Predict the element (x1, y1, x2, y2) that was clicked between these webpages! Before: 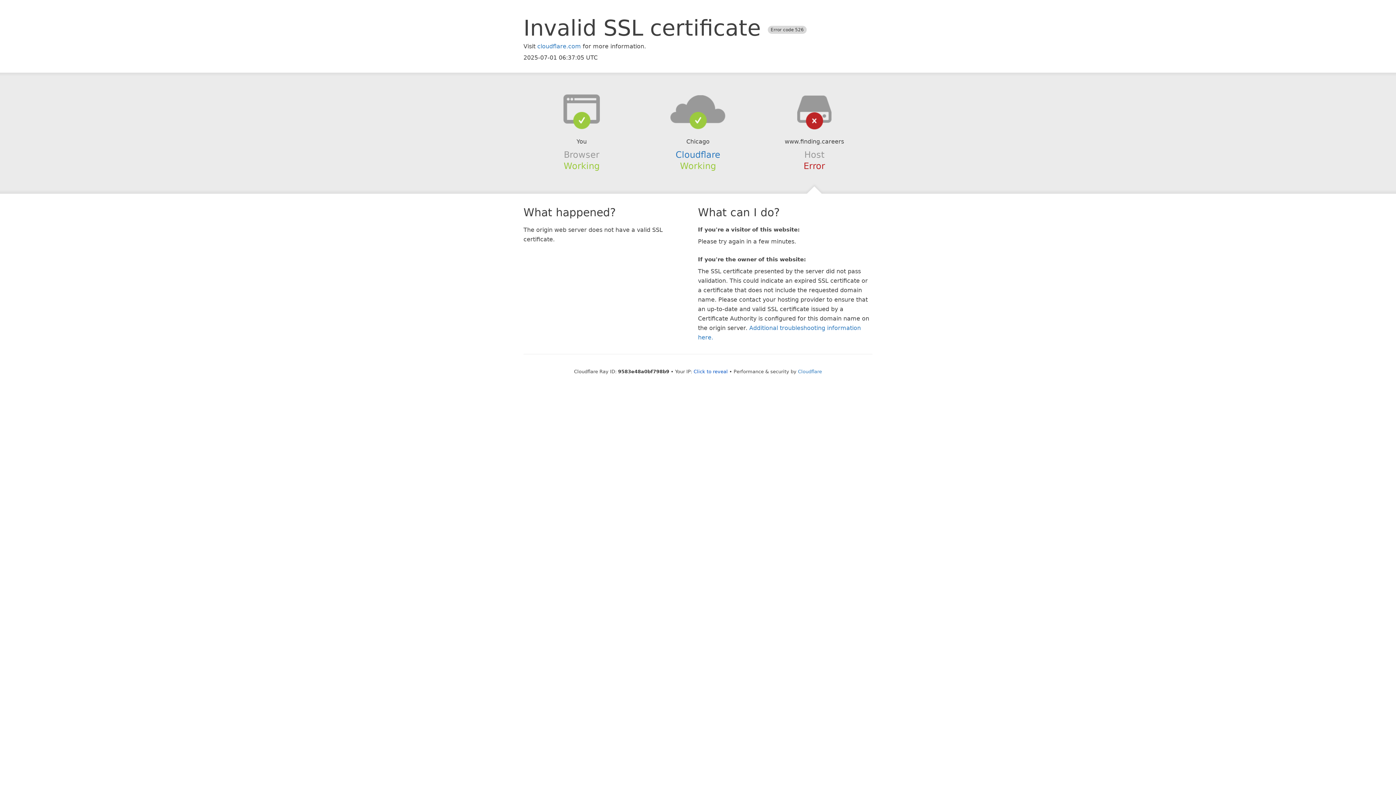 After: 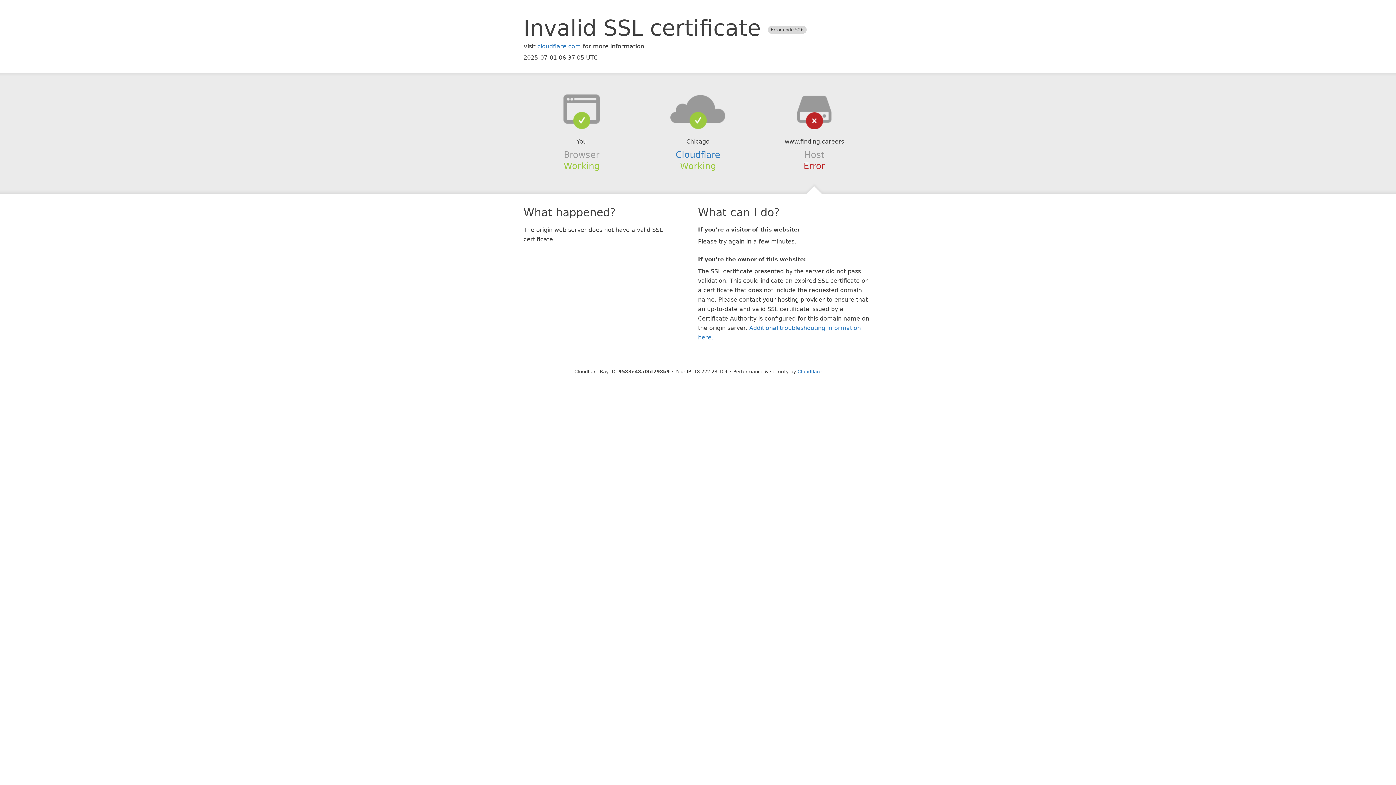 Action: bbox: (693, 368, 728, 374) label: Click to reveal